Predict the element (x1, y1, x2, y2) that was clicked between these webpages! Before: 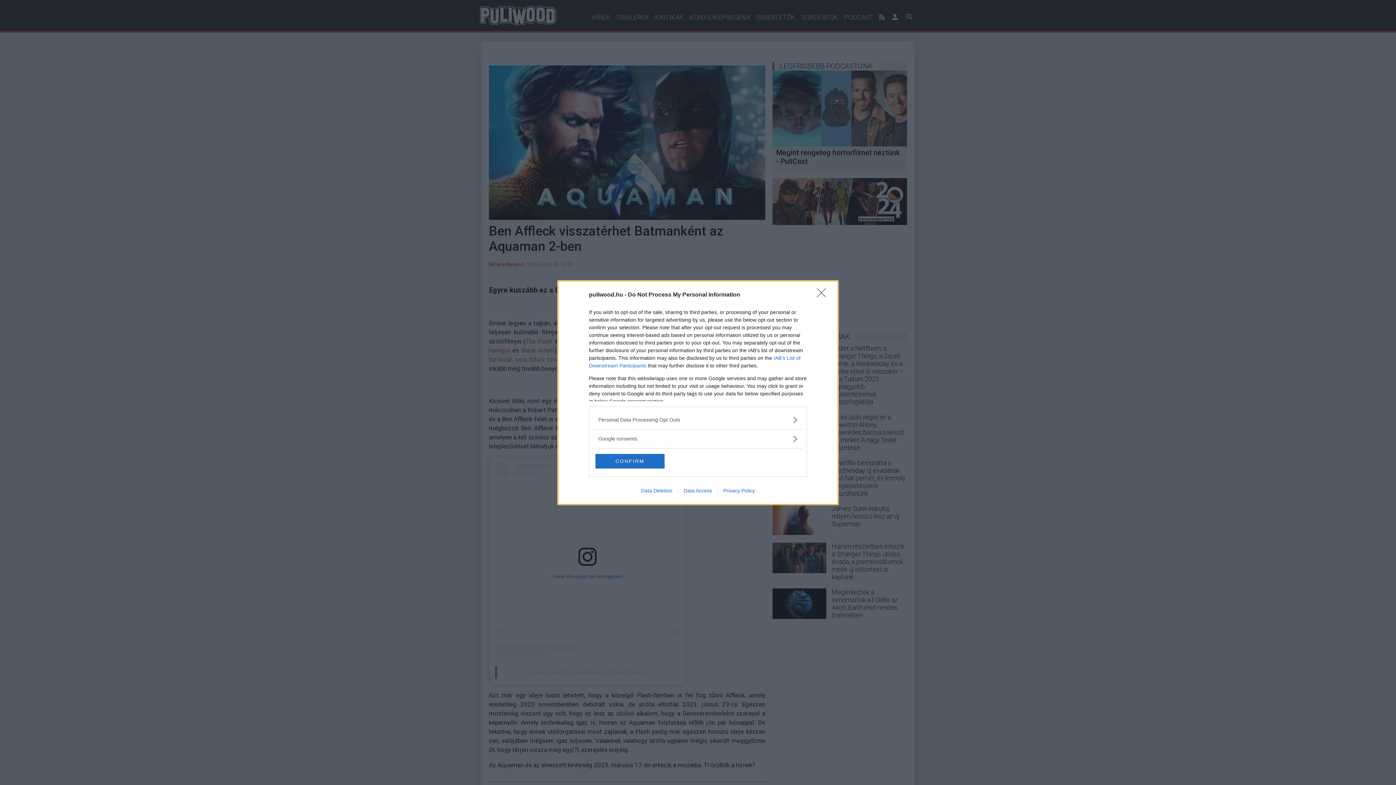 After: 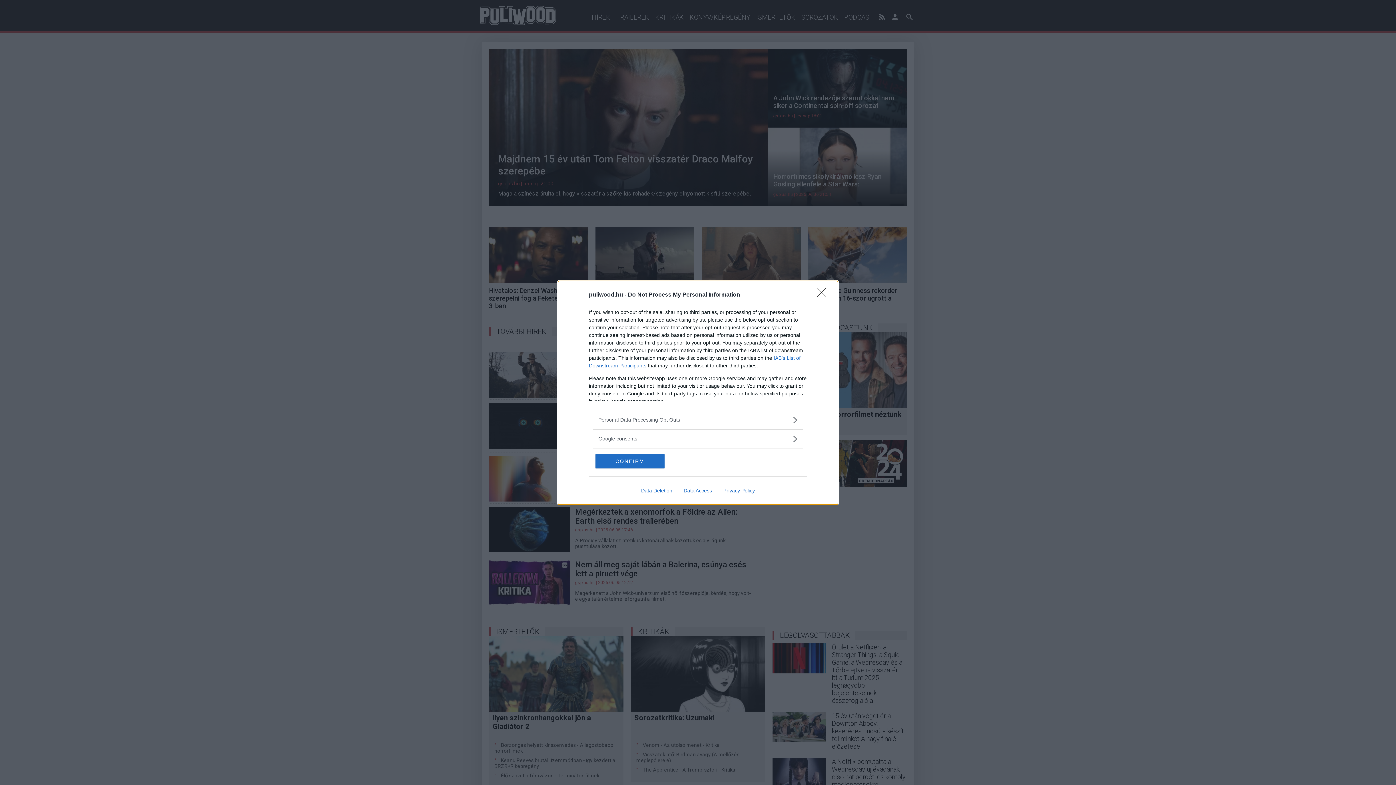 Action: label: Data Access bbox: (678, 487, 717, 493)